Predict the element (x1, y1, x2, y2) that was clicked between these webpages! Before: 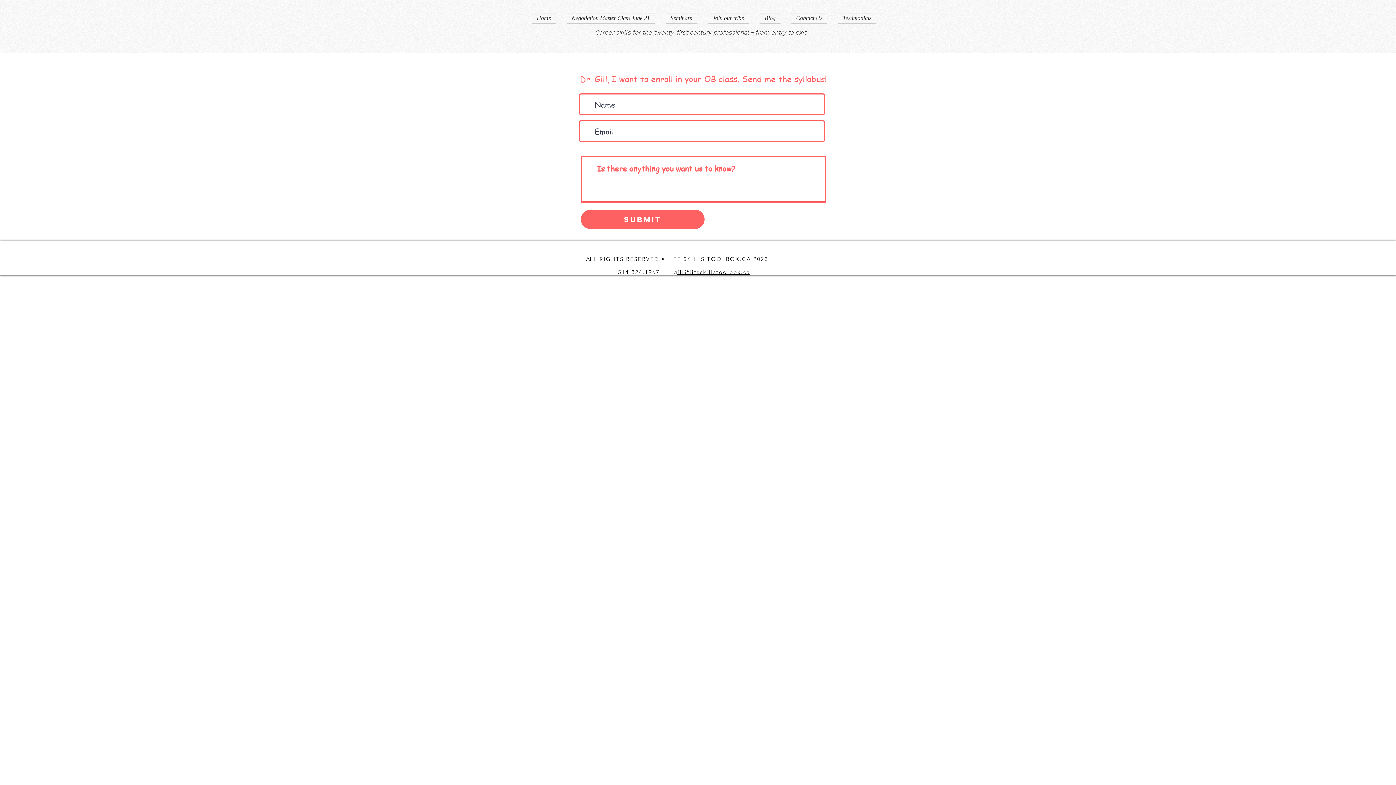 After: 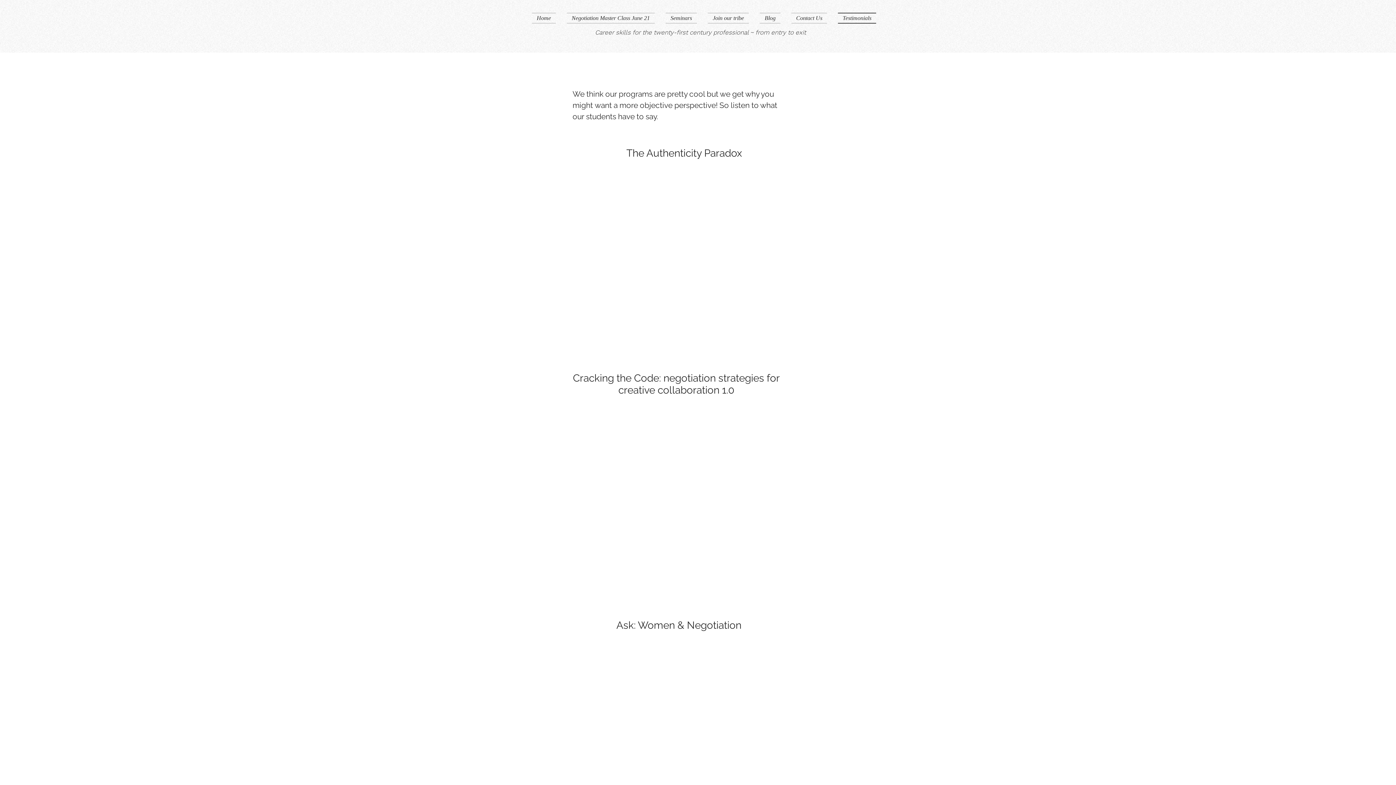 Action: label: Testimonials bbox: (832, 12, 876, 23)